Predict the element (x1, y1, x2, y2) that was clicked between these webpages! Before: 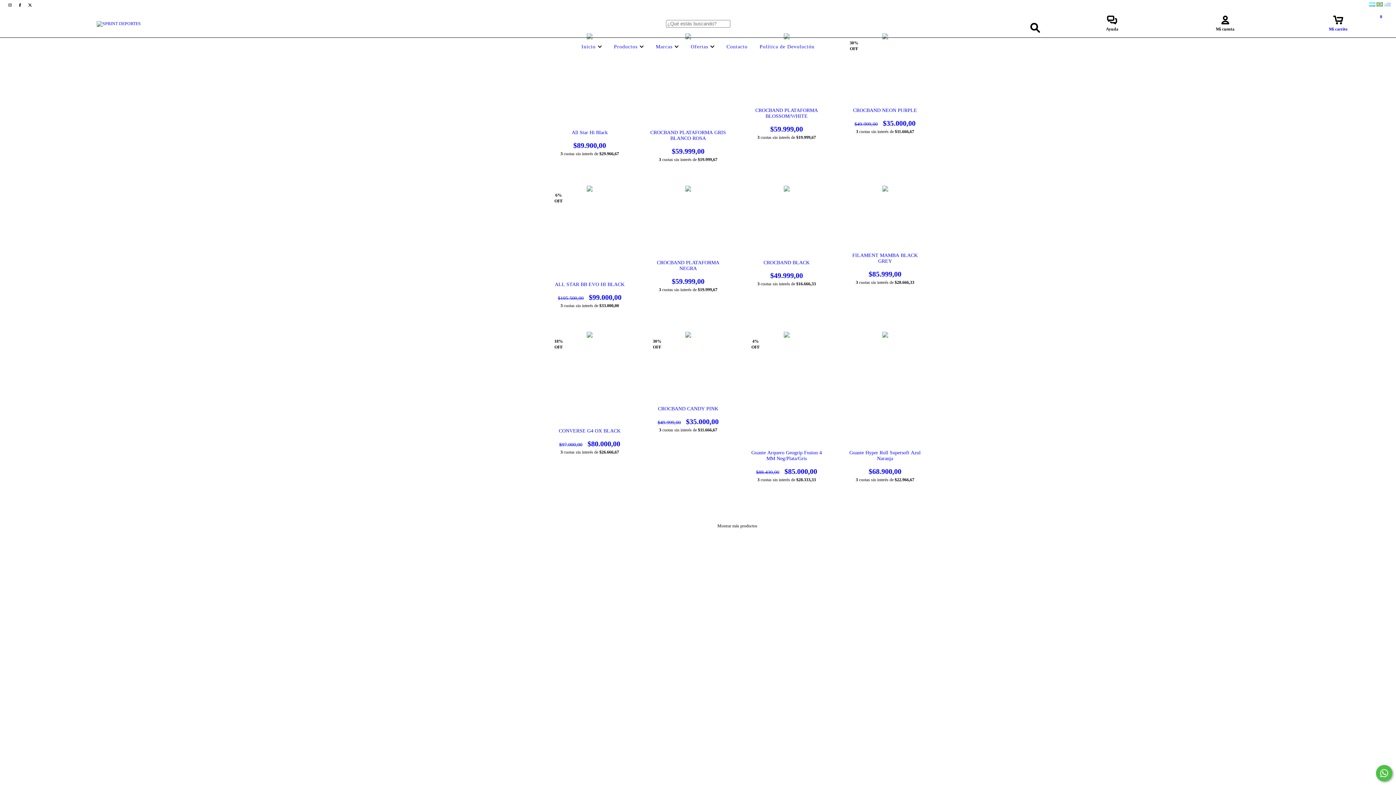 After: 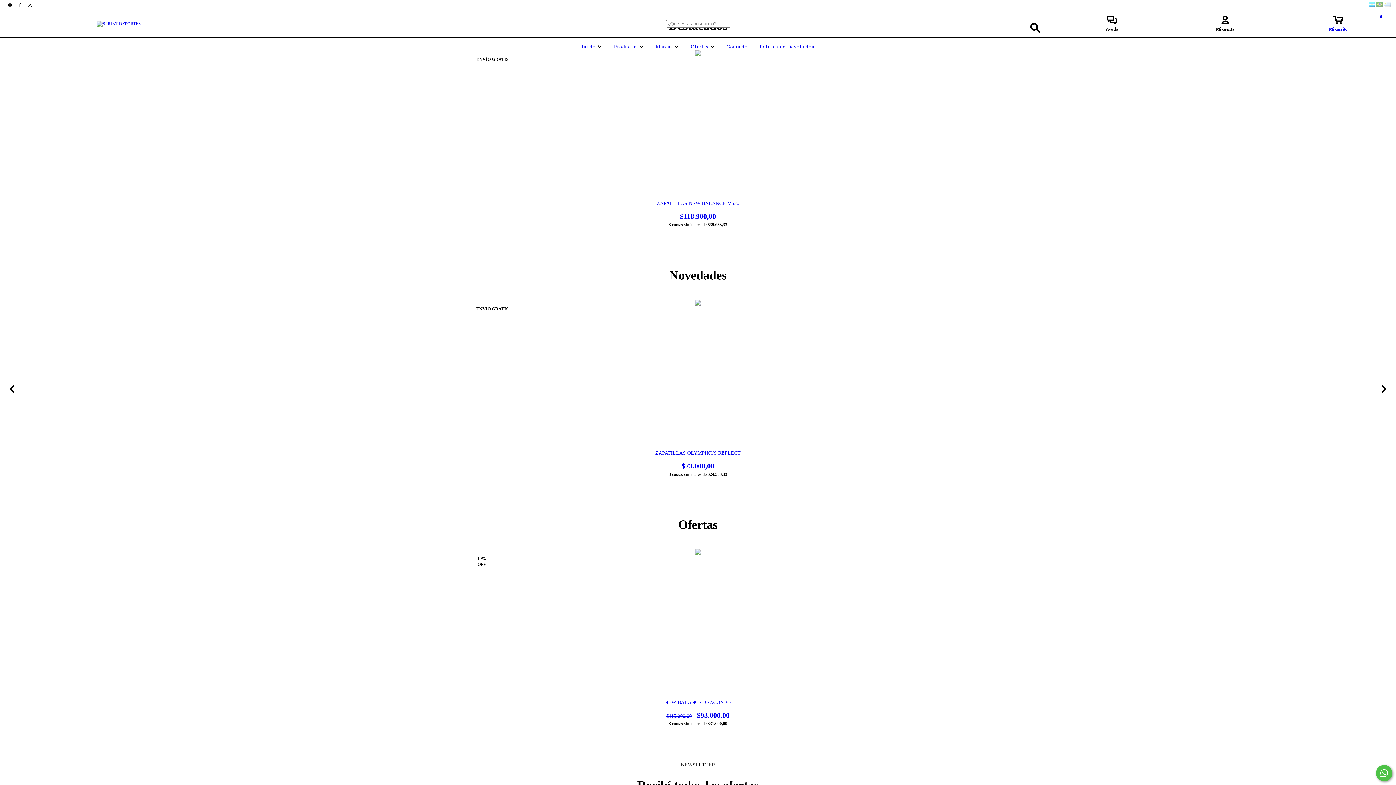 Action: bbox: (96, 20, 140, 25)